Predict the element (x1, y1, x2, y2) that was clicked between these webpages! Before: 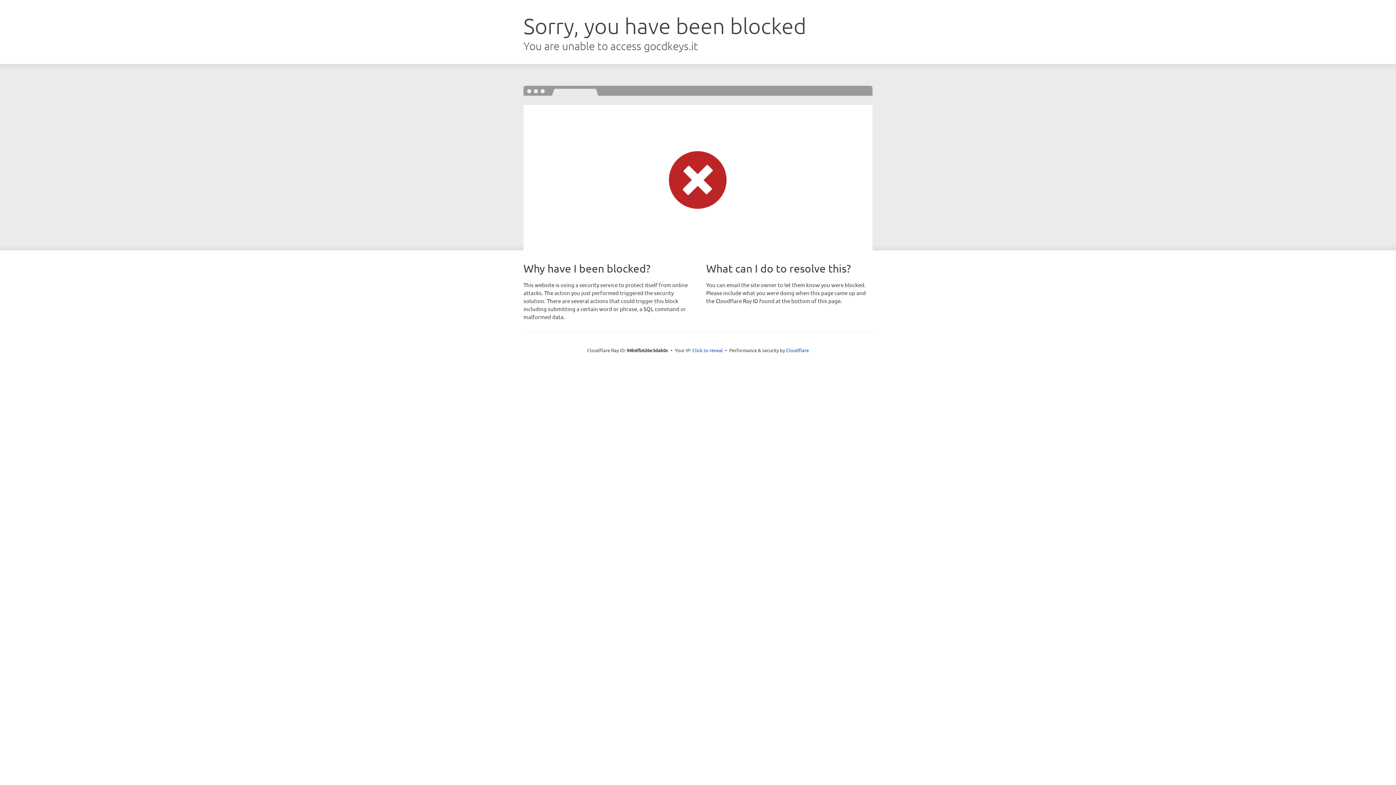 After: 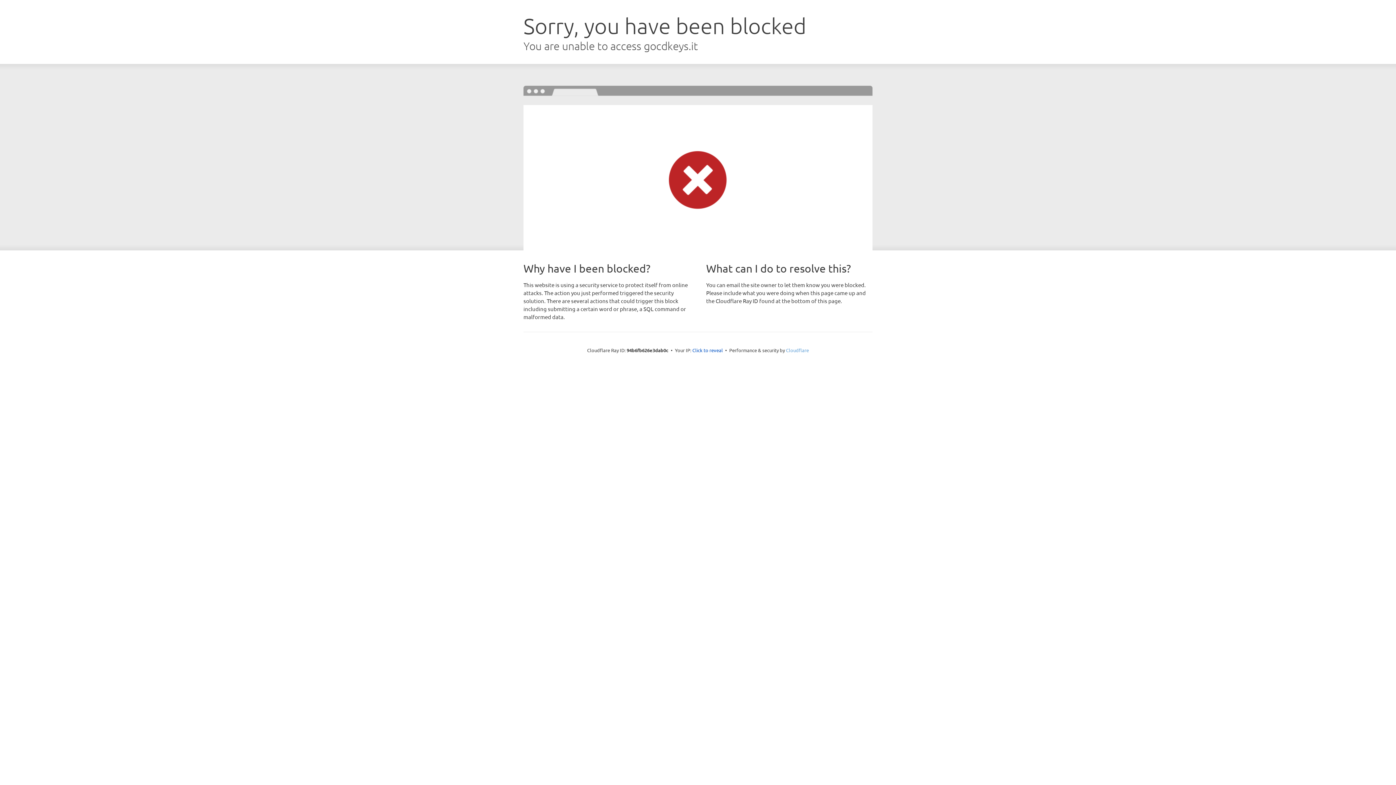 Action: bbox: (786, 347, 809, 353) label: Cloudflare